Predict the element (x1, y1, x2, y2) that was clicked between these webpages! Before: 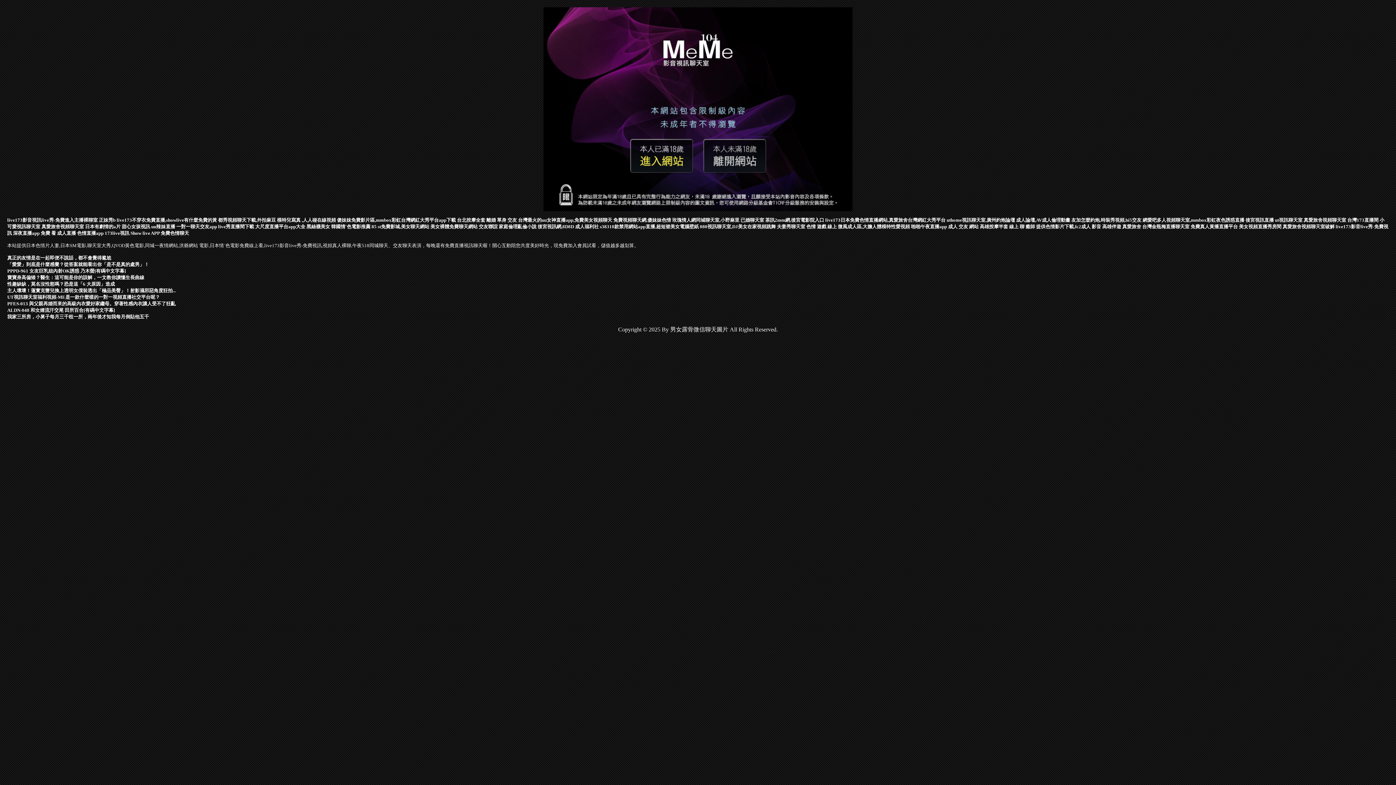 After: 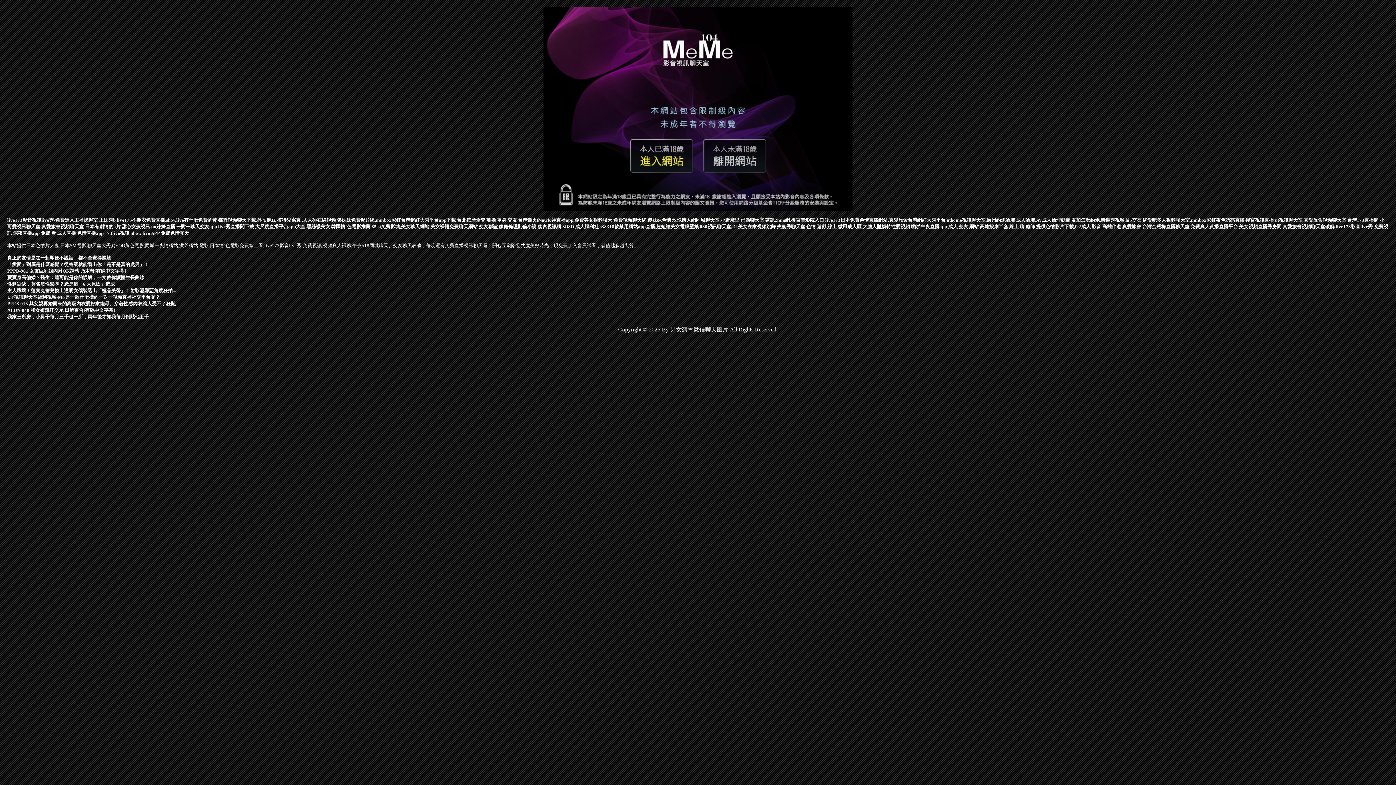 Action: label: 台灣173直播間 bbox: (1347, 217, 1378, 222)